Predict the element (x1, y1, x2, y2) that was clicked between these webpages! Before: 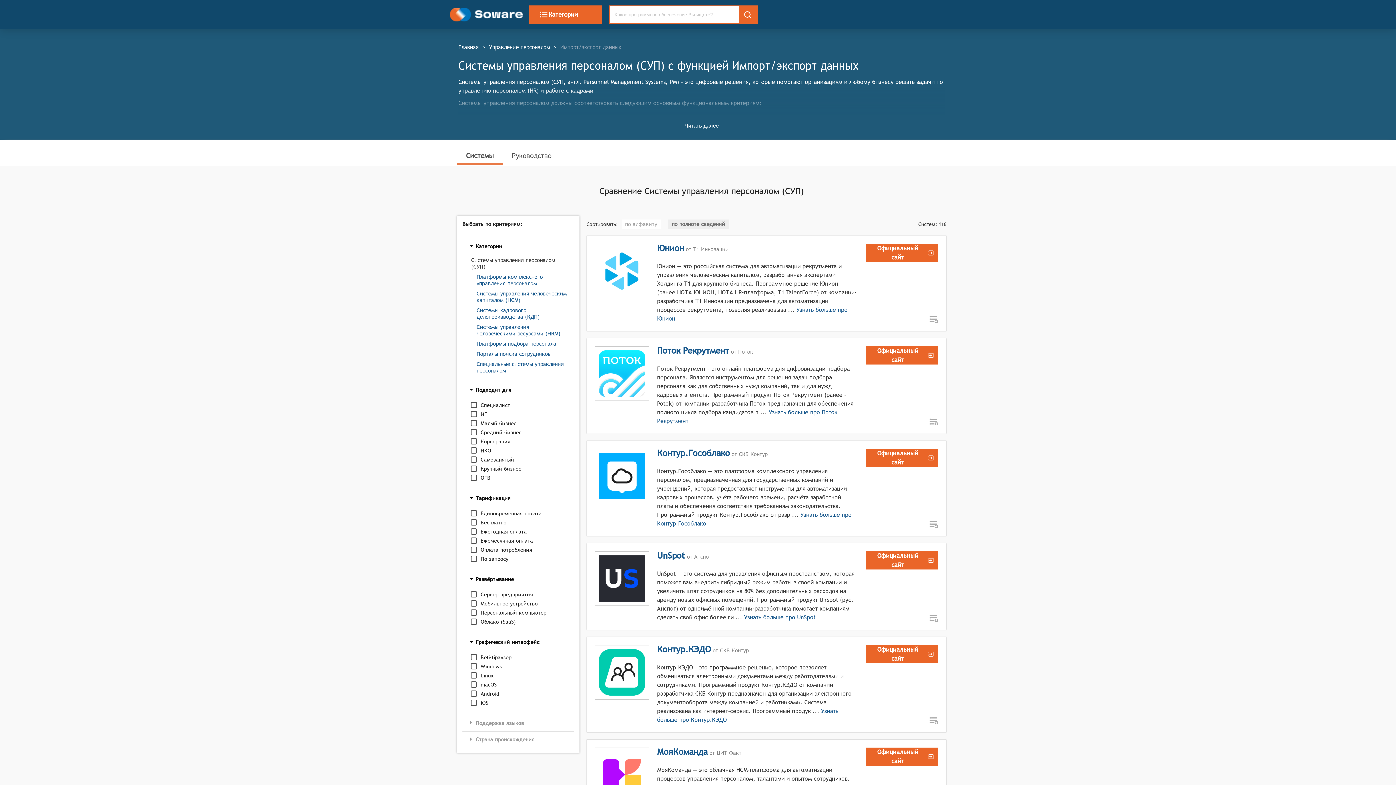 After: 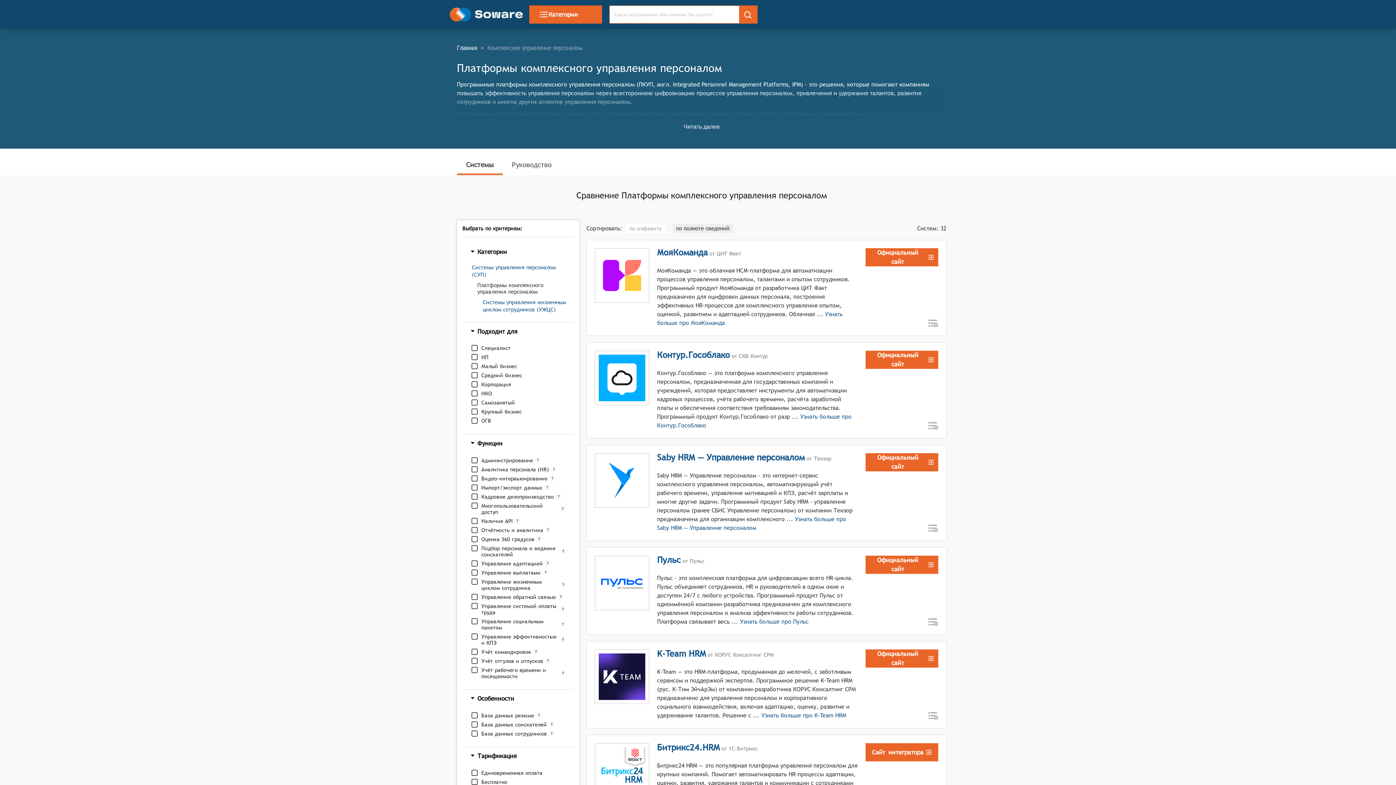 Action: bbox: (476, 273, 542, 286) label: Платформы комплексного управления персоналом